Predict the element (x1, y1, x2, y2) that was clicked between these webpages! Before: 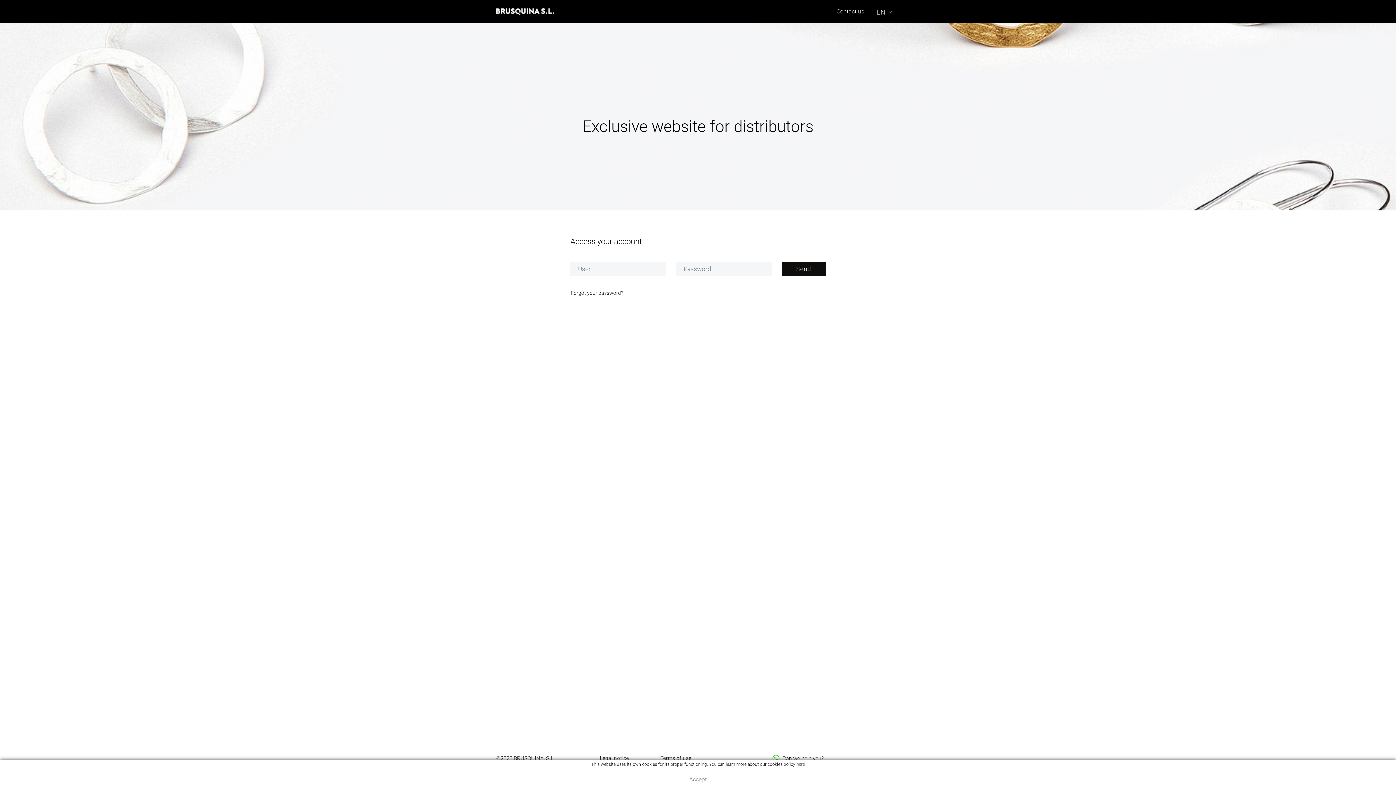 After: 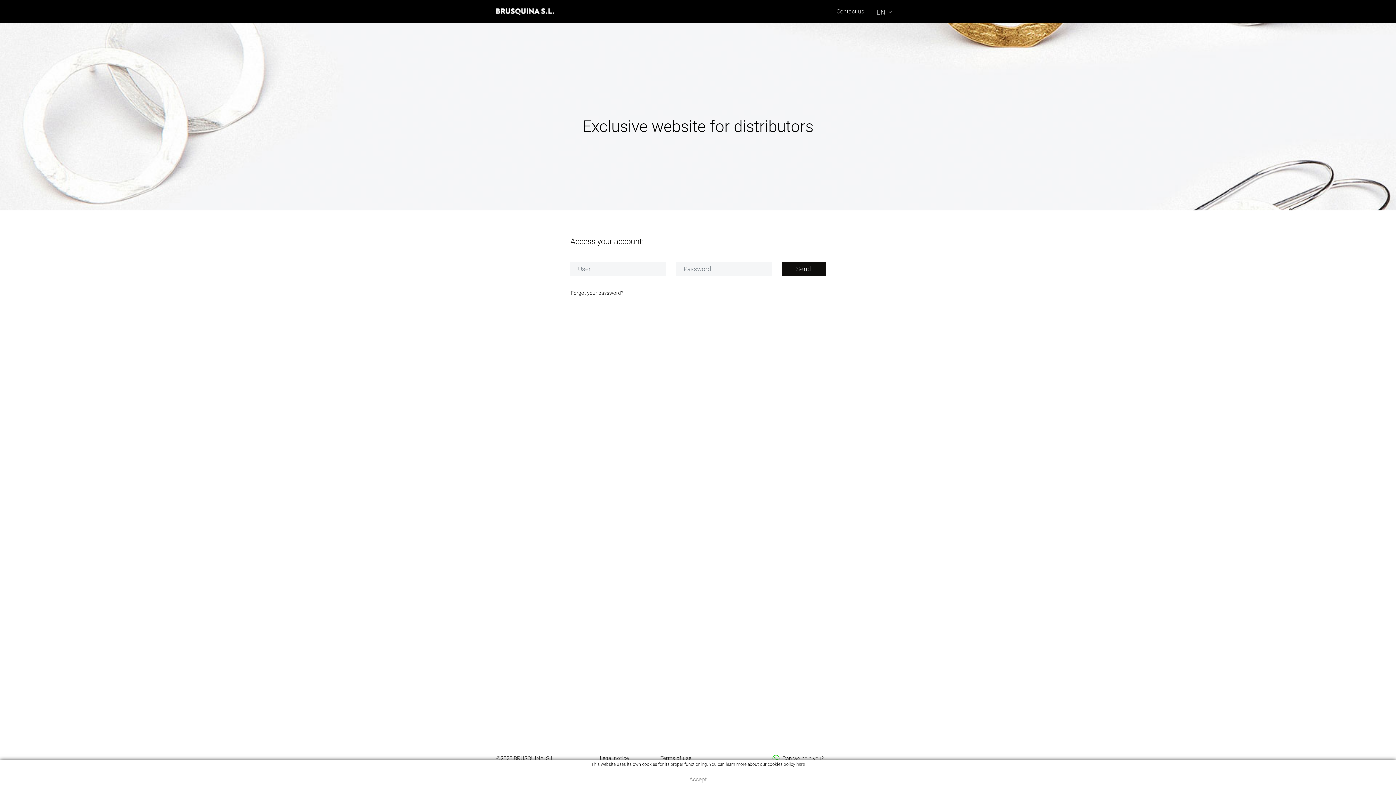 Action: bbox: (772, 754, 824, 762) label: Can we help you?